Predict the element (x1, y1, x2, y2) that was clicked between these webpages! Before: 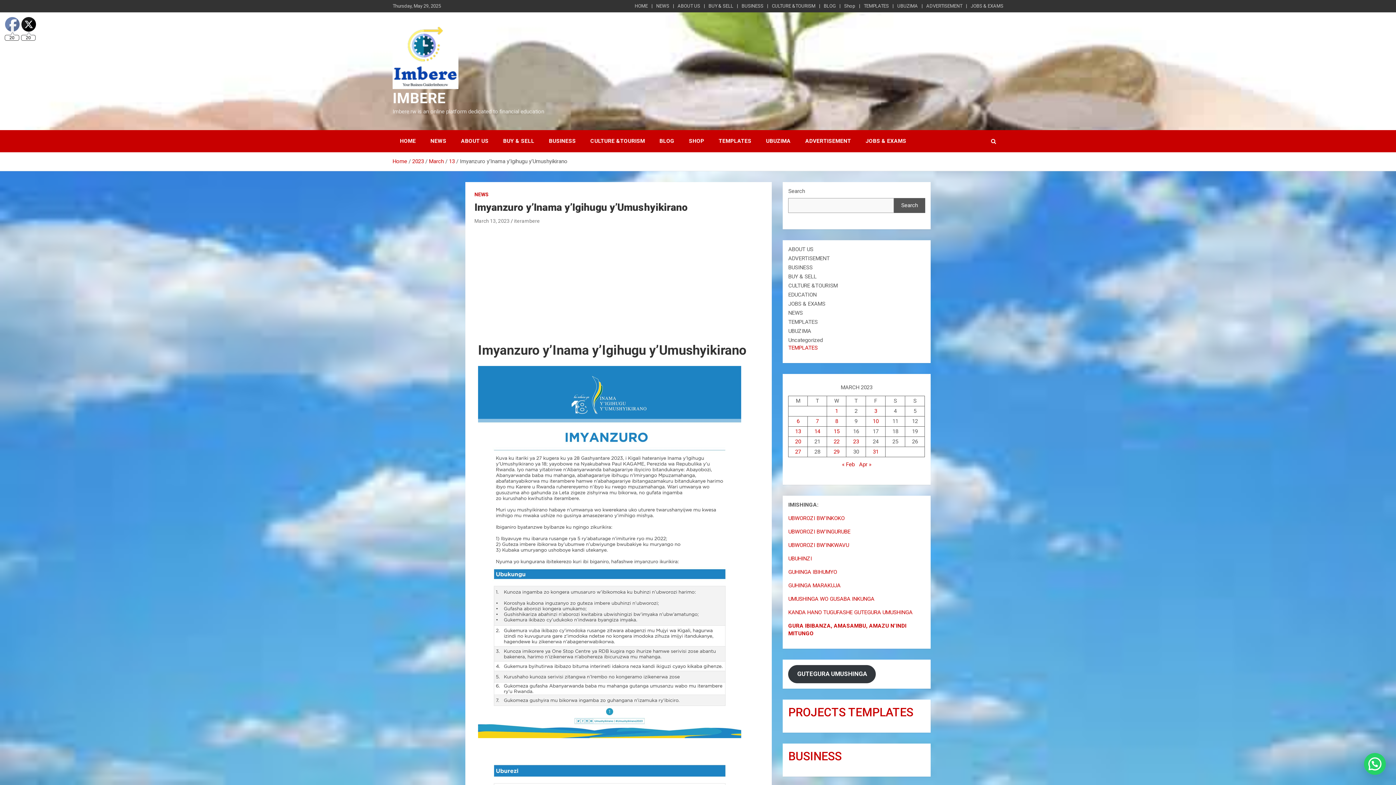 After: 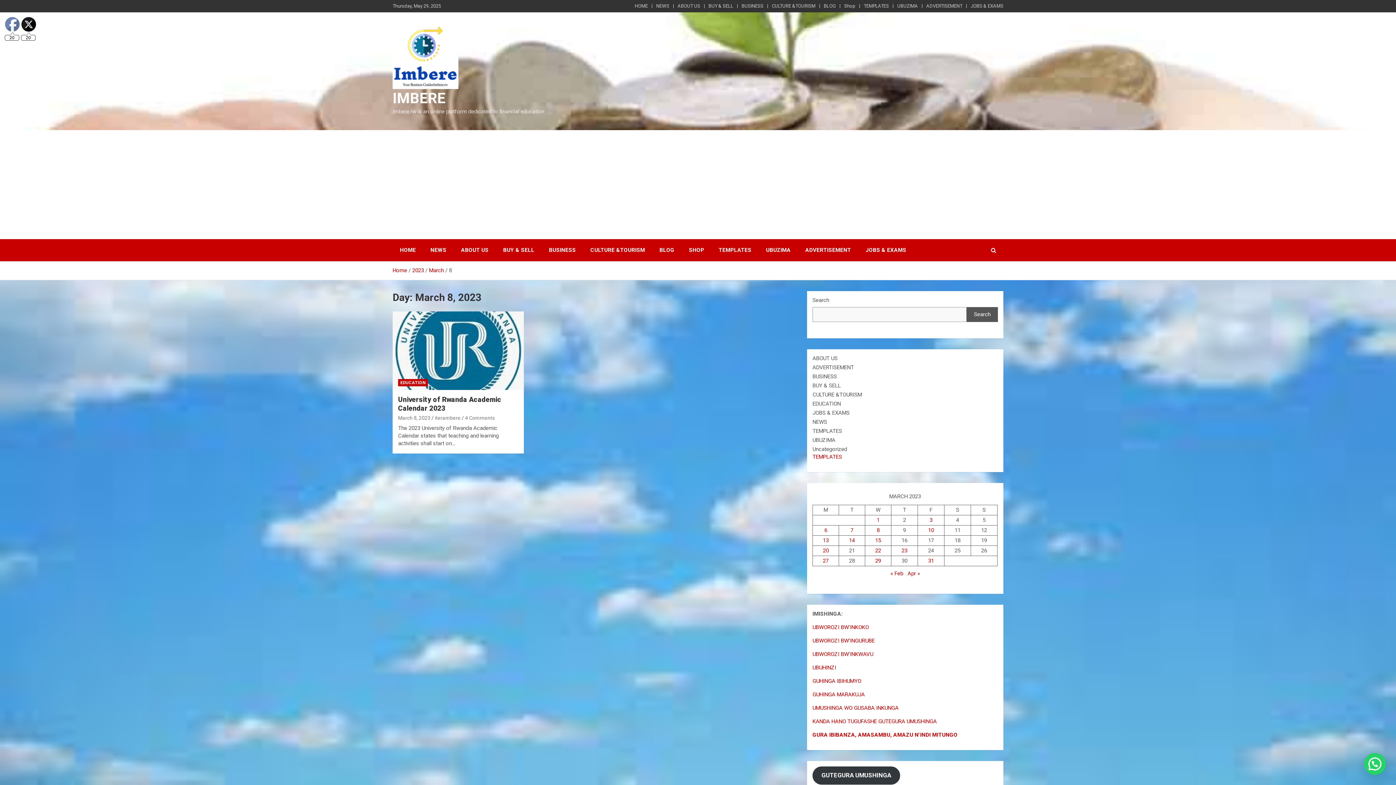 Action: label: Posts published on March 8, 2023 bbox: (835, 418, 838, 424)